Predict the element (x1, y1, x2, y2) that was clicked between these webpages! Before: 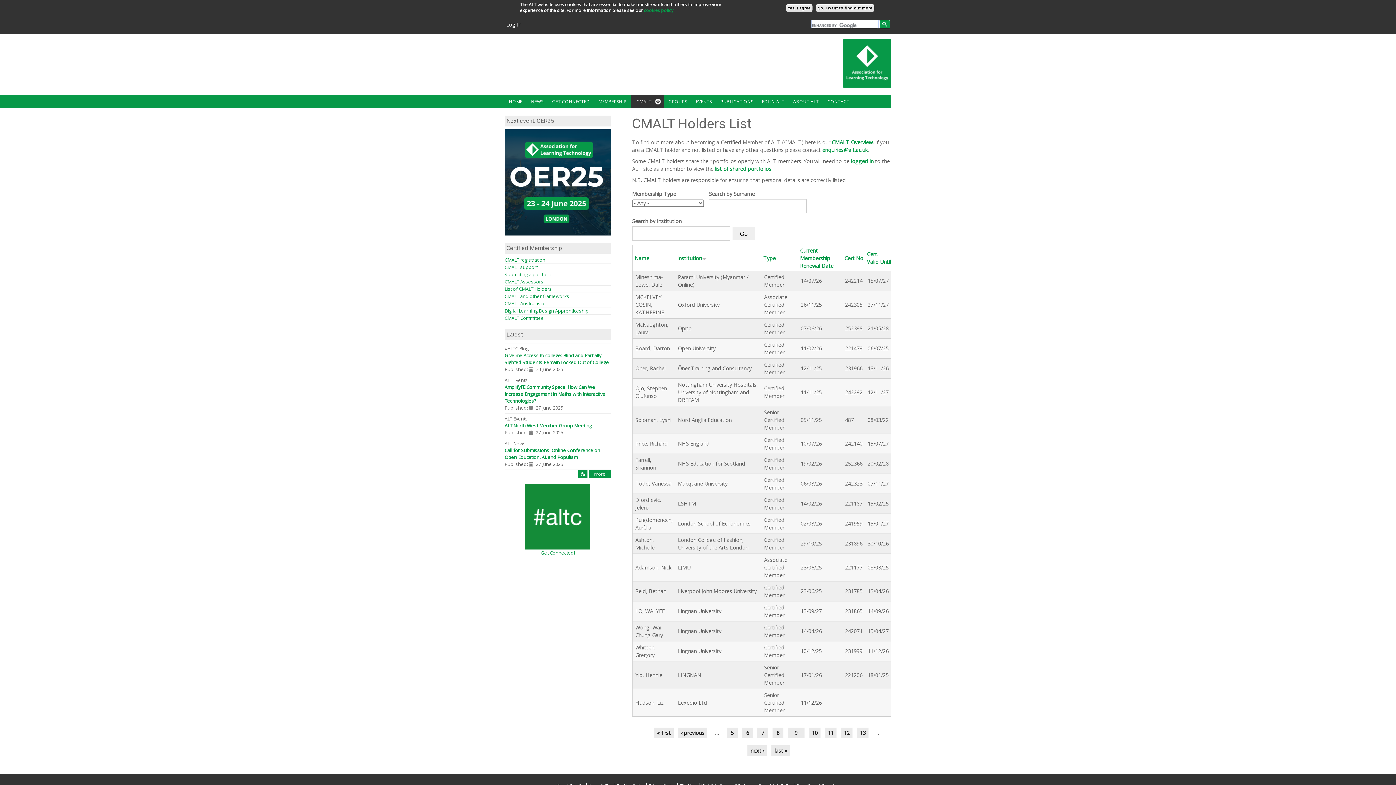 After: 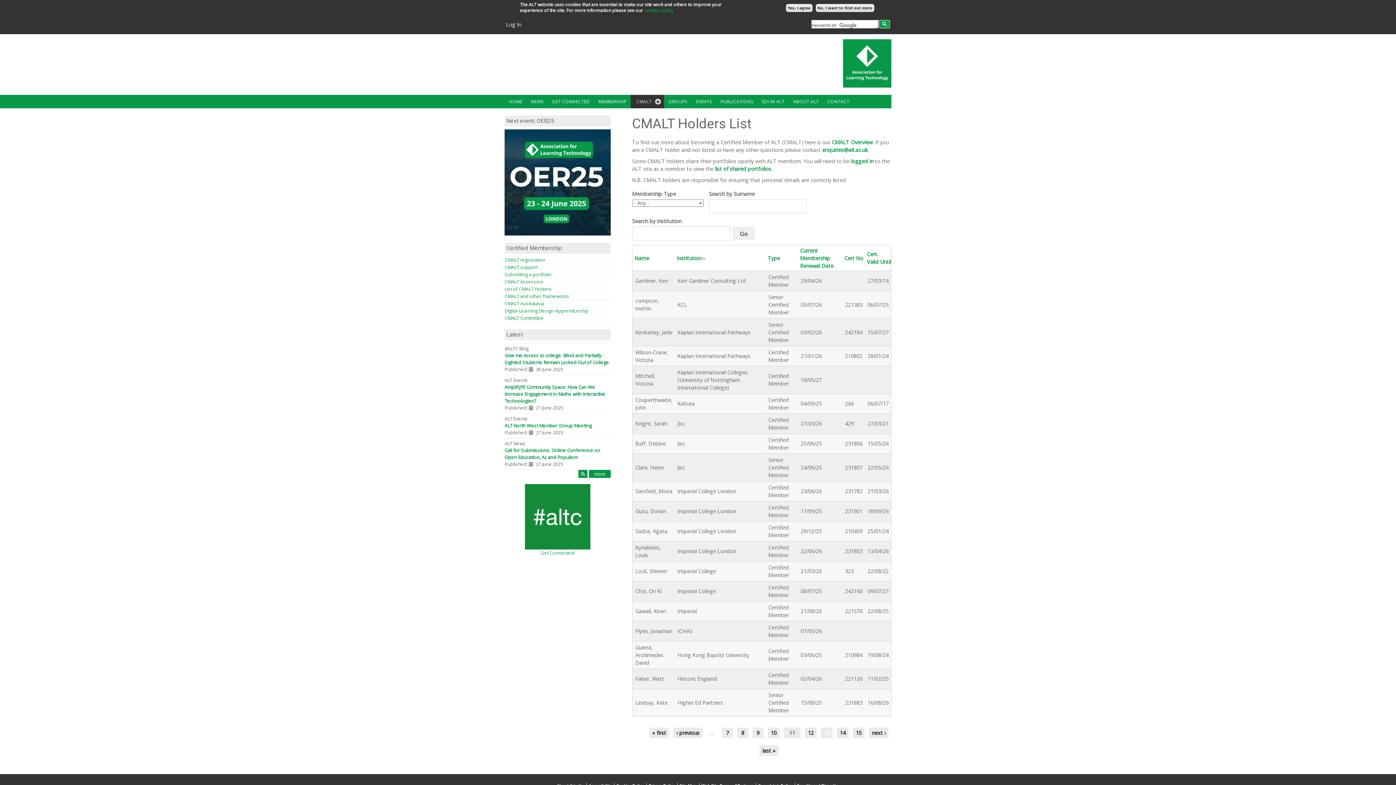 Action: bbox: (825, 727, 836, 738) label: 11